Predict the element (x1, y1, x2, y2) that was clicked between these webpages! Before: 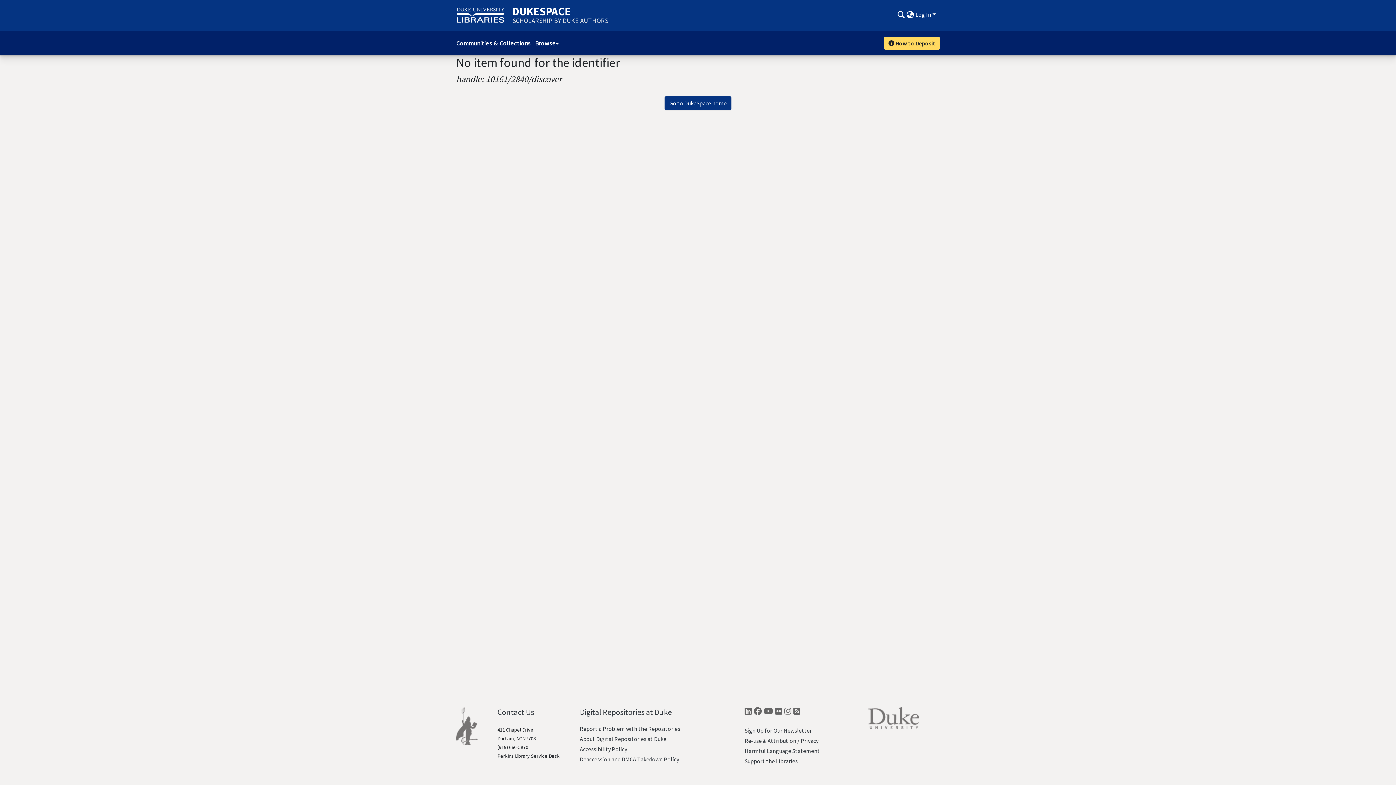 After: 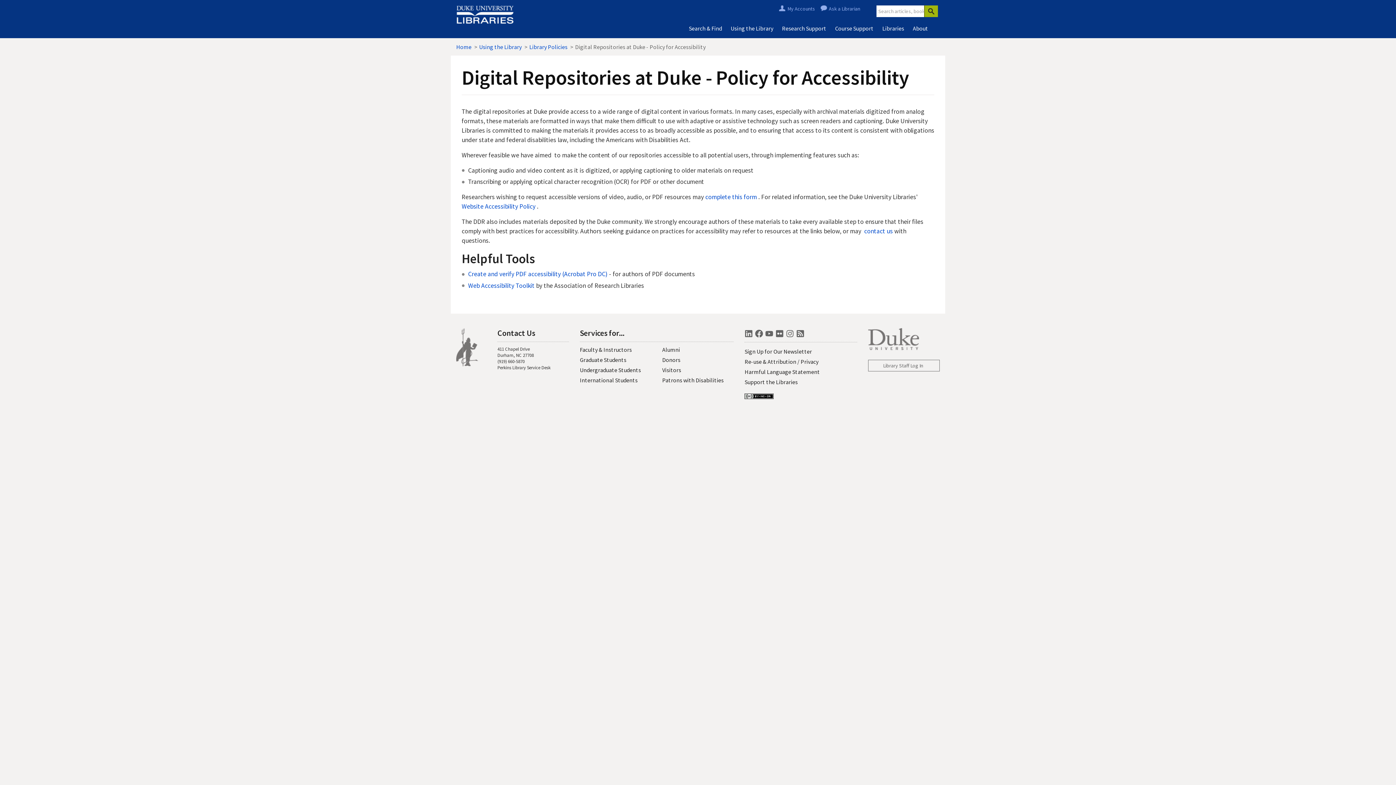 Action: bbox: (579, 745, 627, 753) label: Accessibility Policy